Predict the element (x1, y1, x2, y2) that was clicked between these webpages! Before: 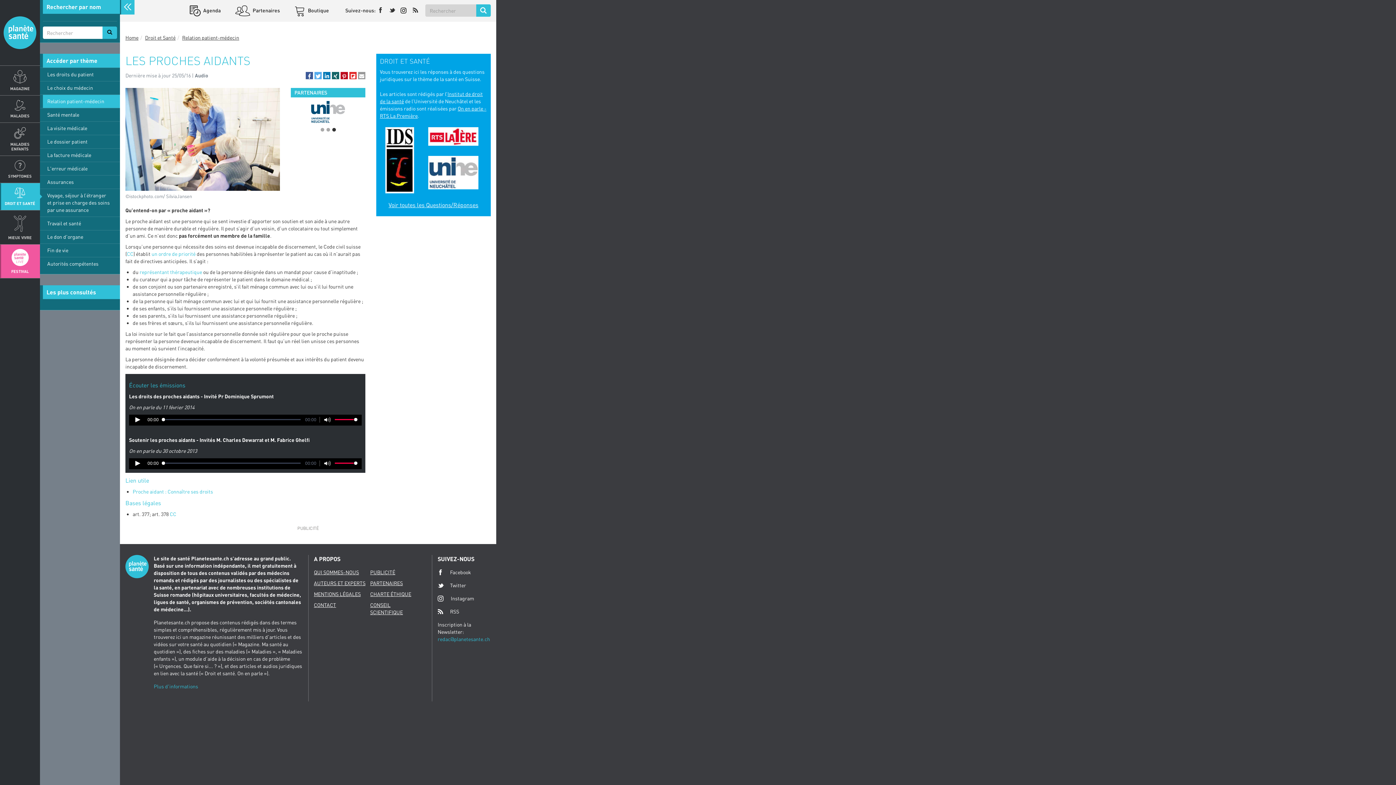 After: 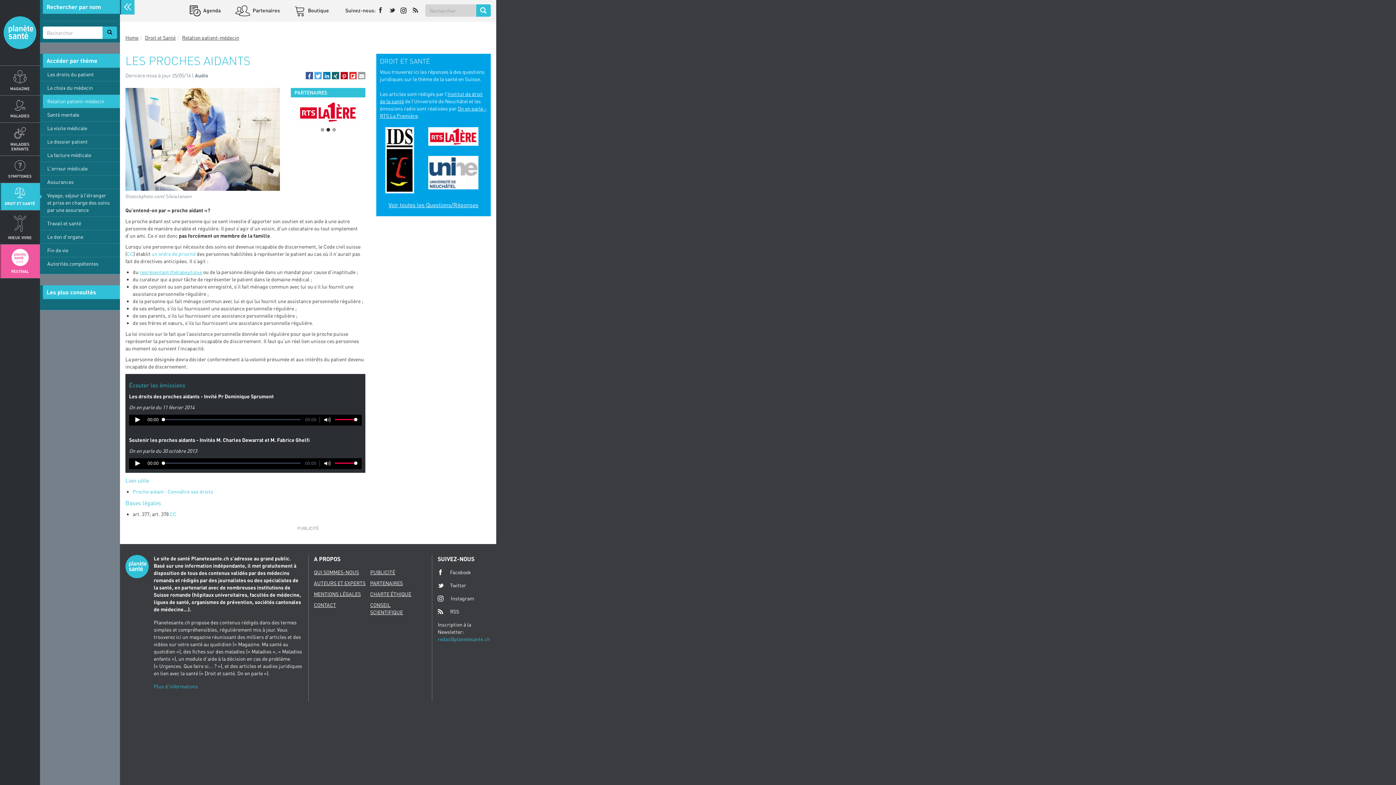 Action: label: représentant thérapeutique bbox: (139, 269, 202, 275)